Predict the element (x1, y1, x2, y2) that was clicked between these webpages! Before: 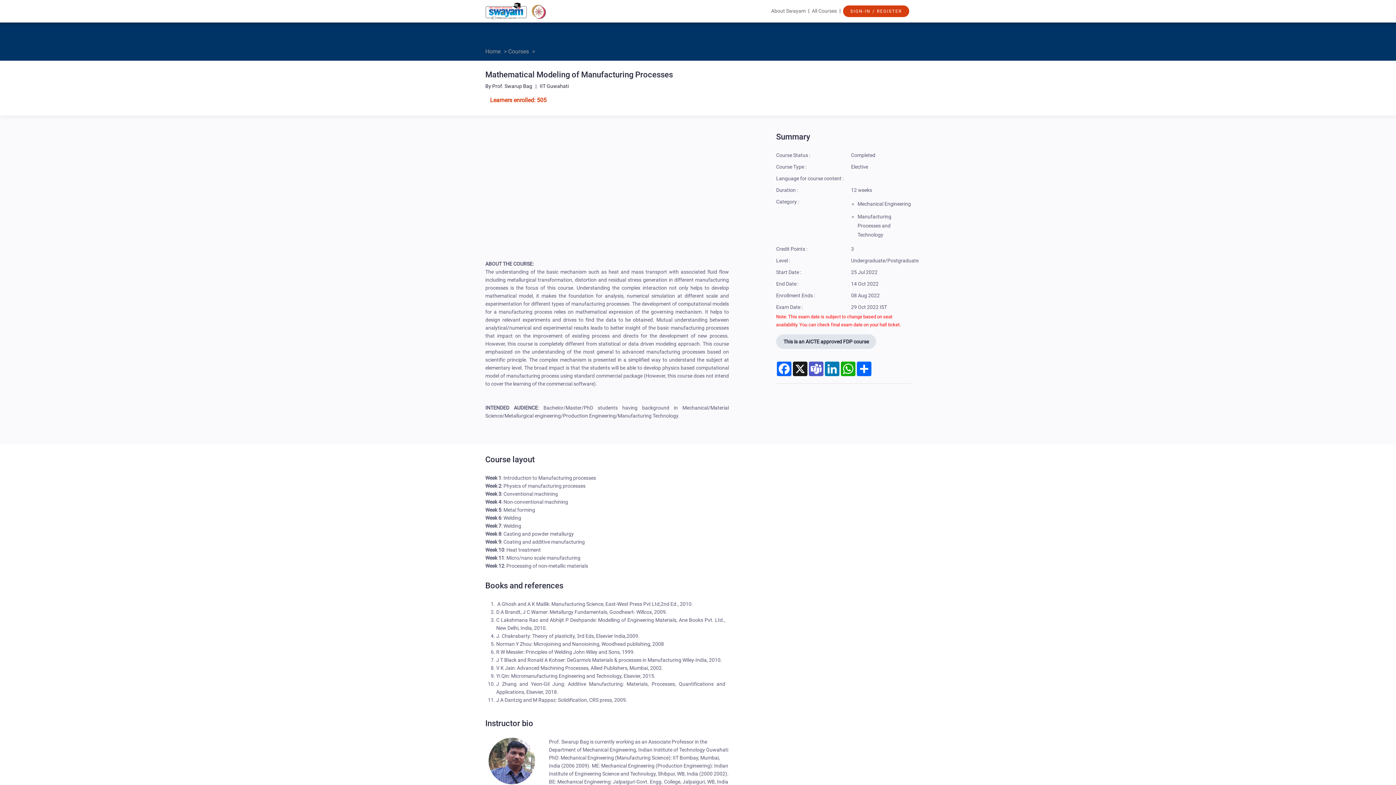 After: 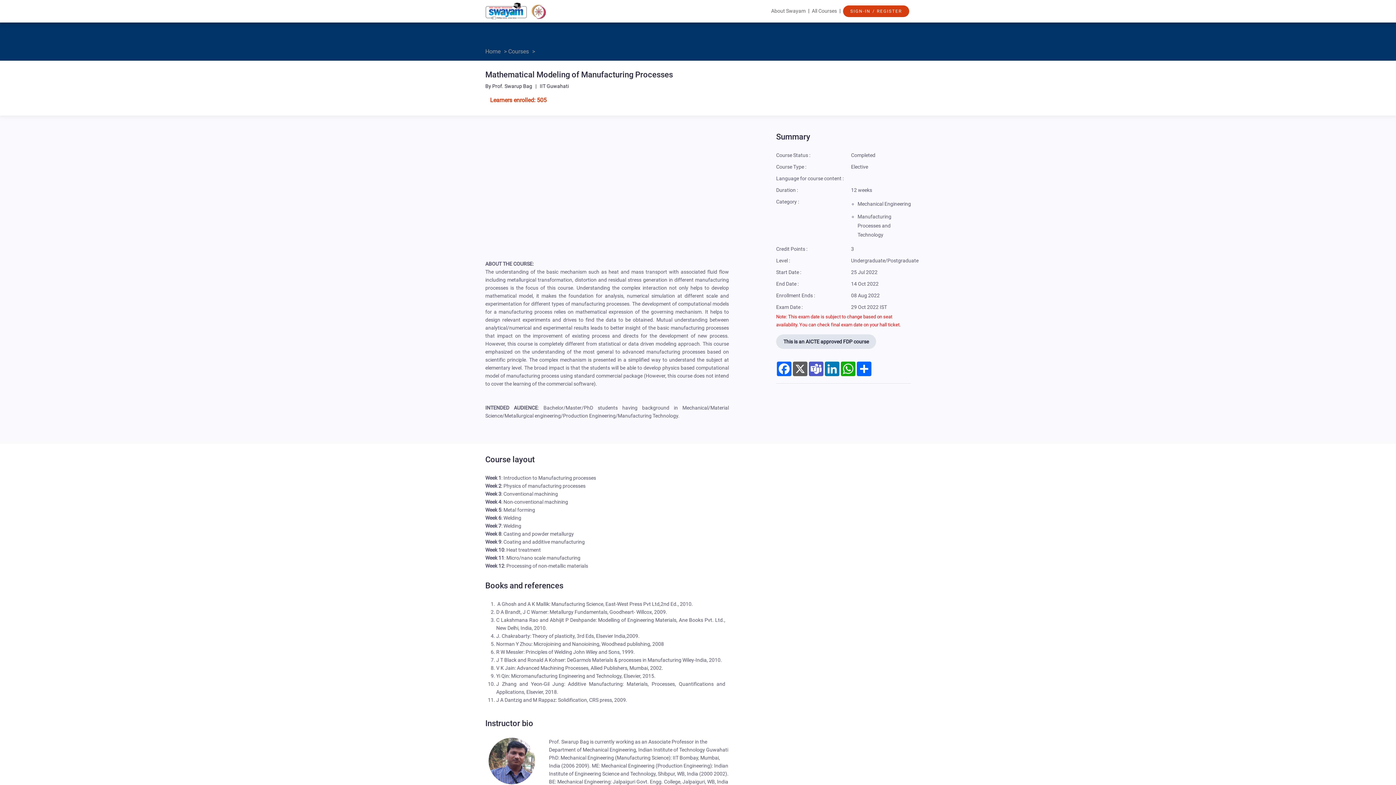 Action: label: X bbox: (792, 361, 808, 376)